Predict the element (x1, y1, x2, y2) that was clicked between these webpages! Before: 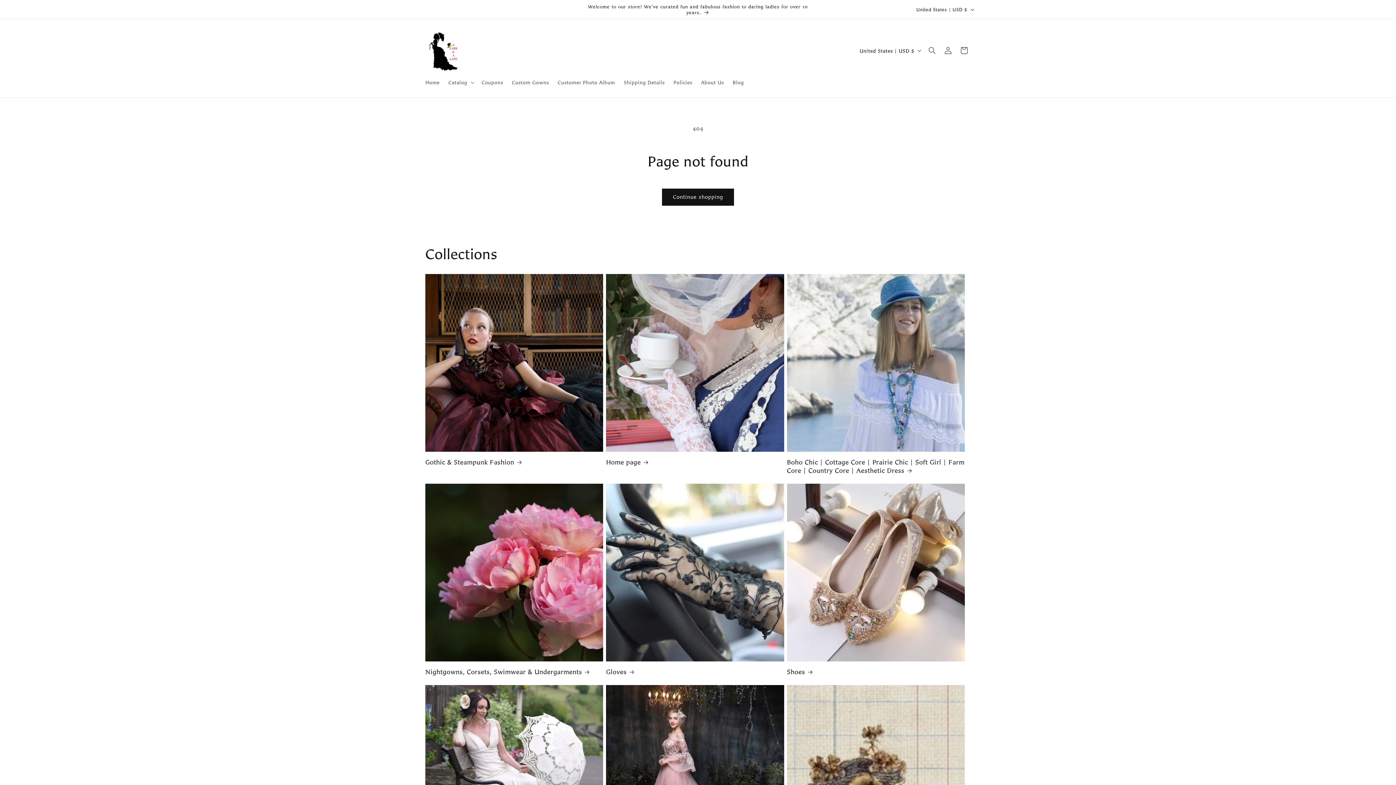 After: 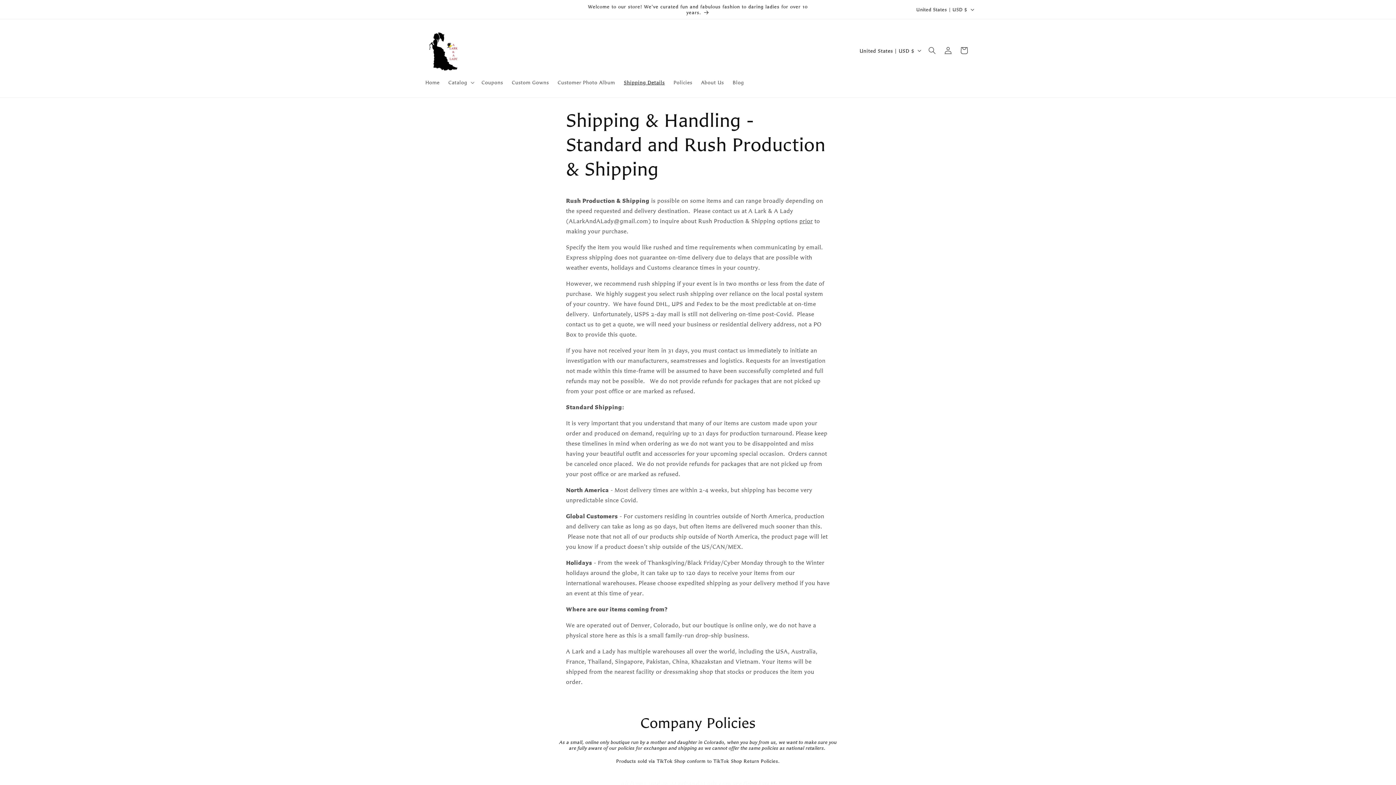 Action: bbox: (619, 74, 669, 90) label: Shipping Details